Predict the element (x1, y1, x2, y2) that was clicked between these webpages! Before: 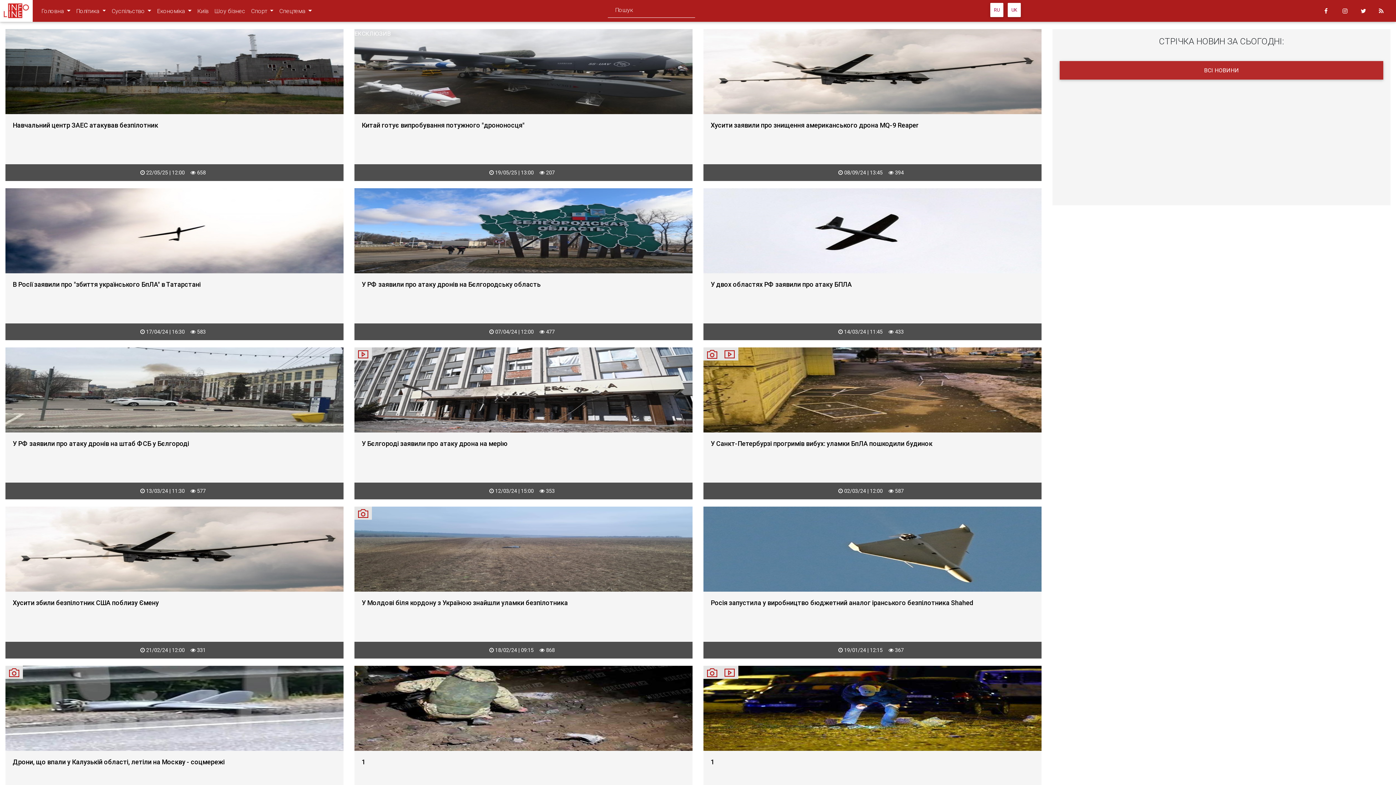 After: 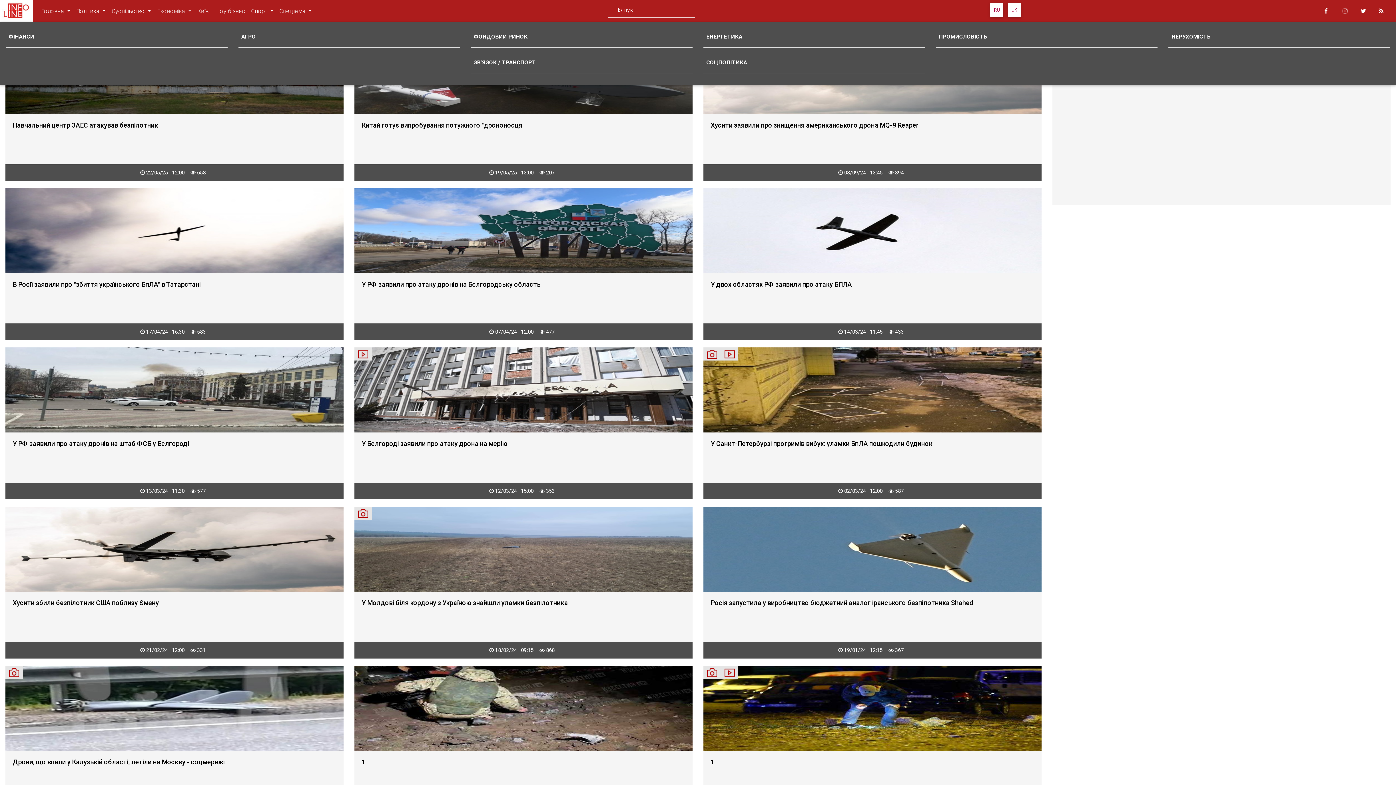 Action: label: Економіка 
(current) bbox: (154, 3, 194, 18)